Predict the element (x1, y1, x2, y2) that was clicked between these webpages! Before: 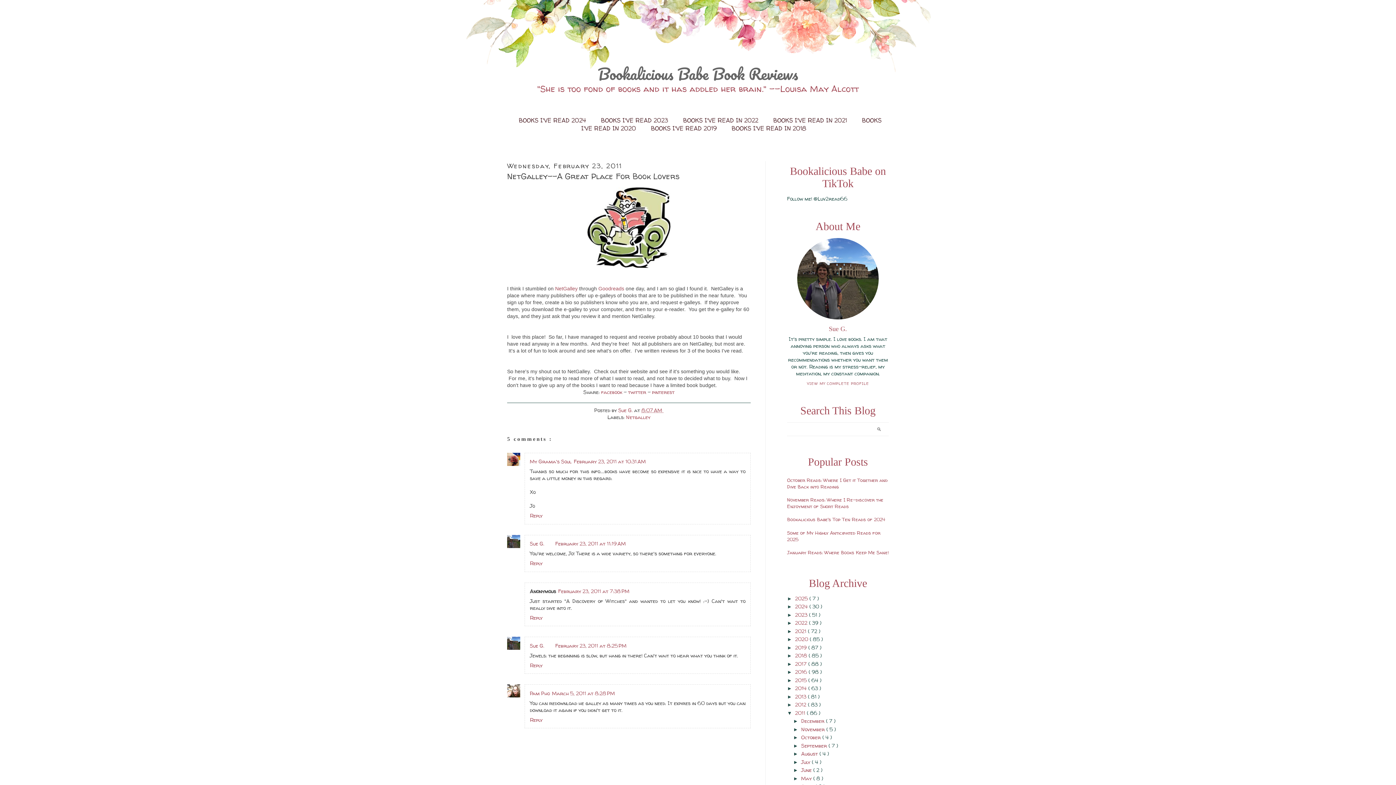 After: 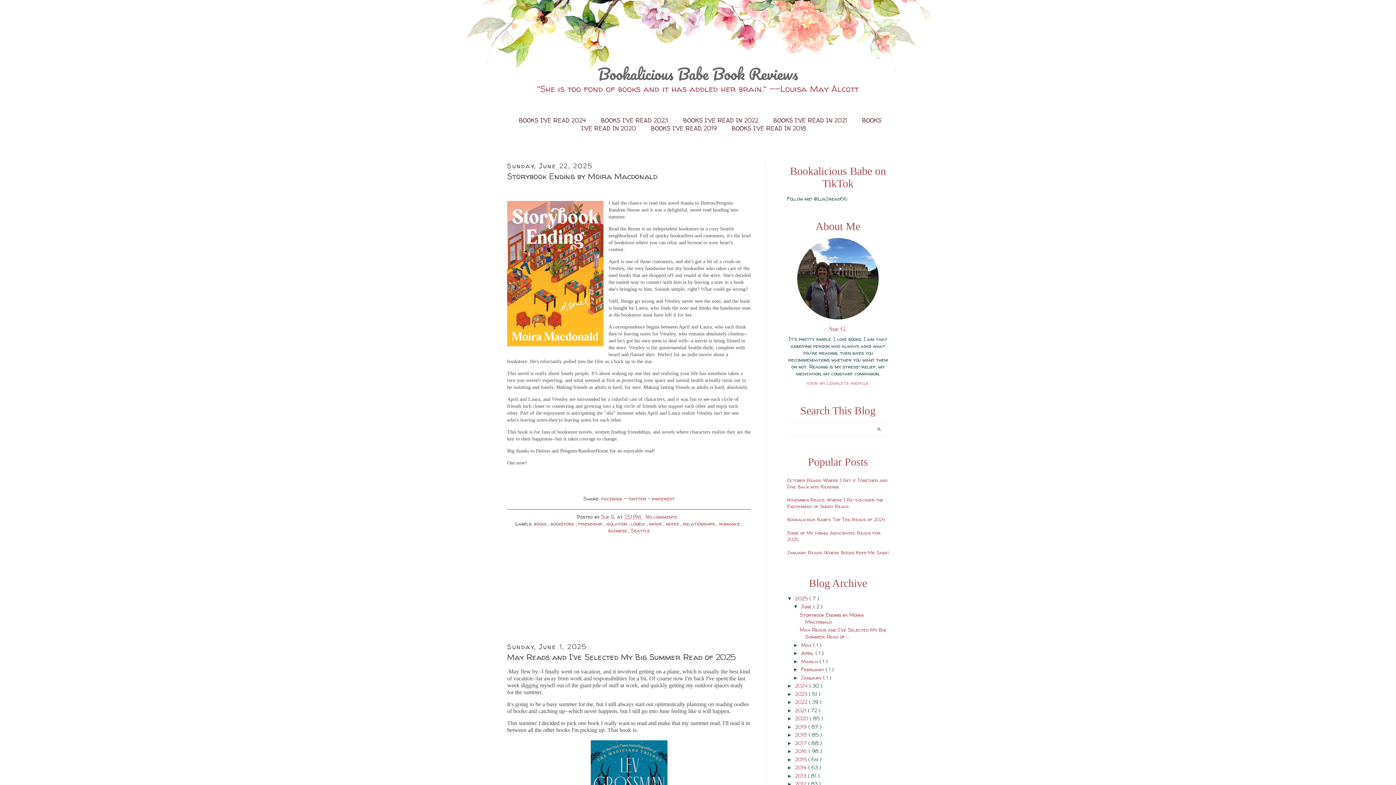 Action: bbox: (598, 61, 798, 86) label: Bookalicious Babe Book Reviews